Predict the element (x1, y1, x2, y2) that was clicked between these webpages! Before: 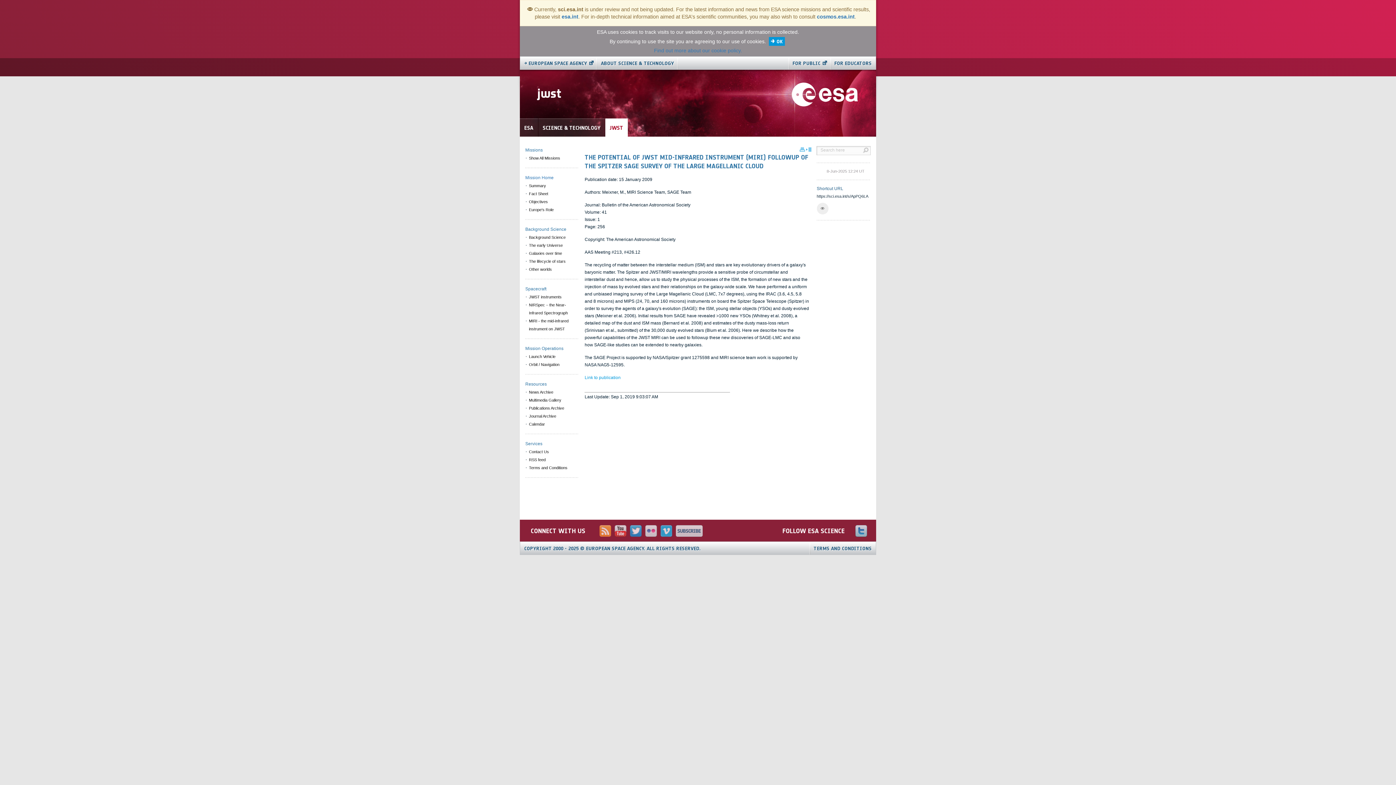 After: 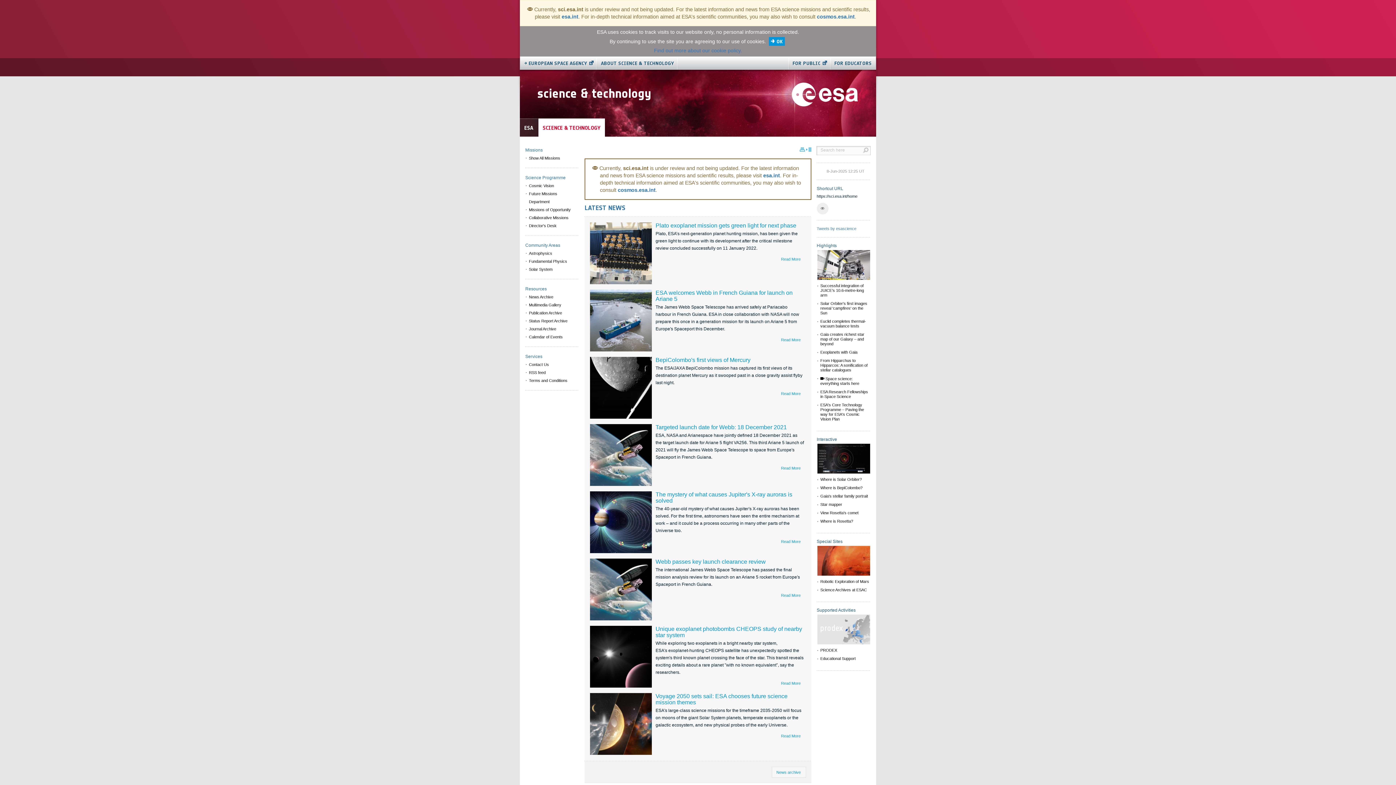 Action: bbox: (538, 118, 605, 137) label: SCIENCE & TECHNOLOGY